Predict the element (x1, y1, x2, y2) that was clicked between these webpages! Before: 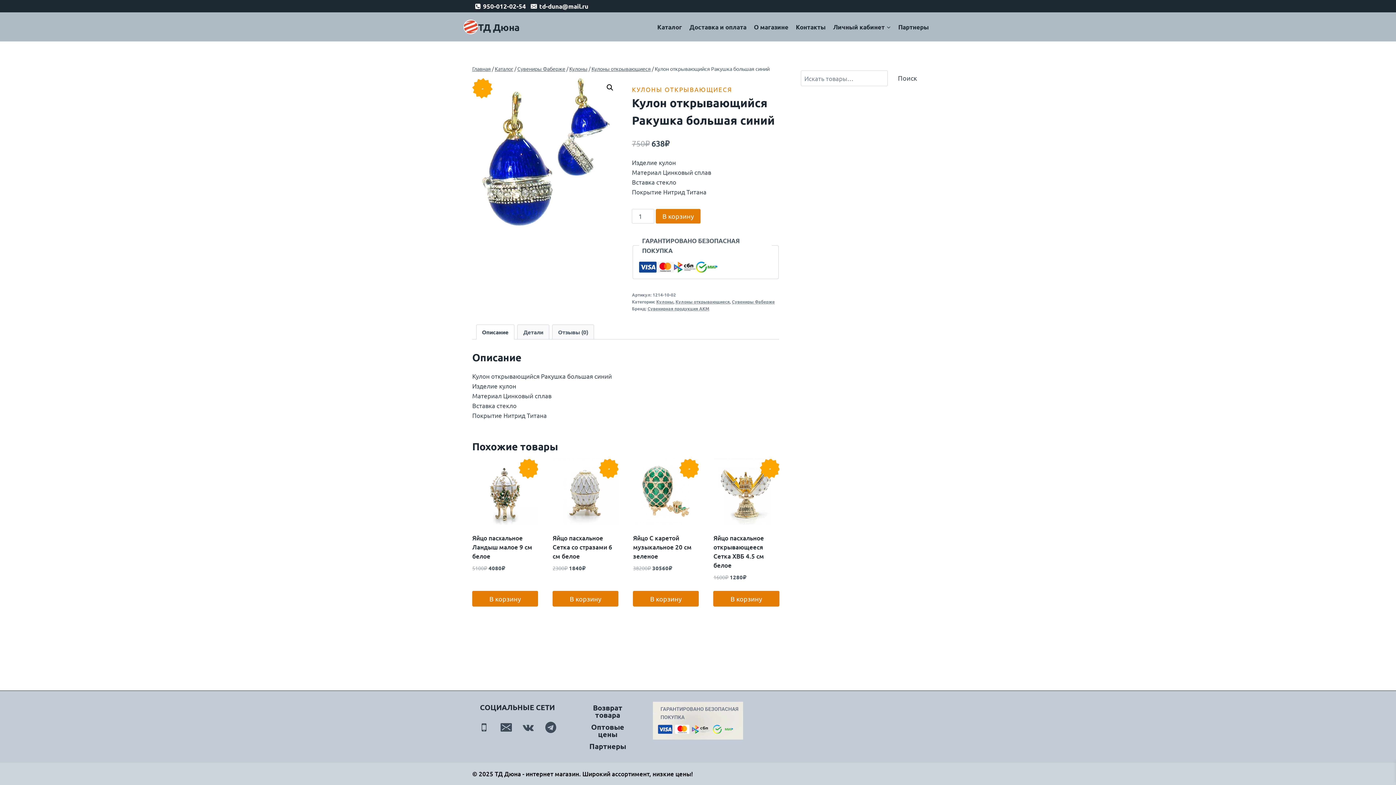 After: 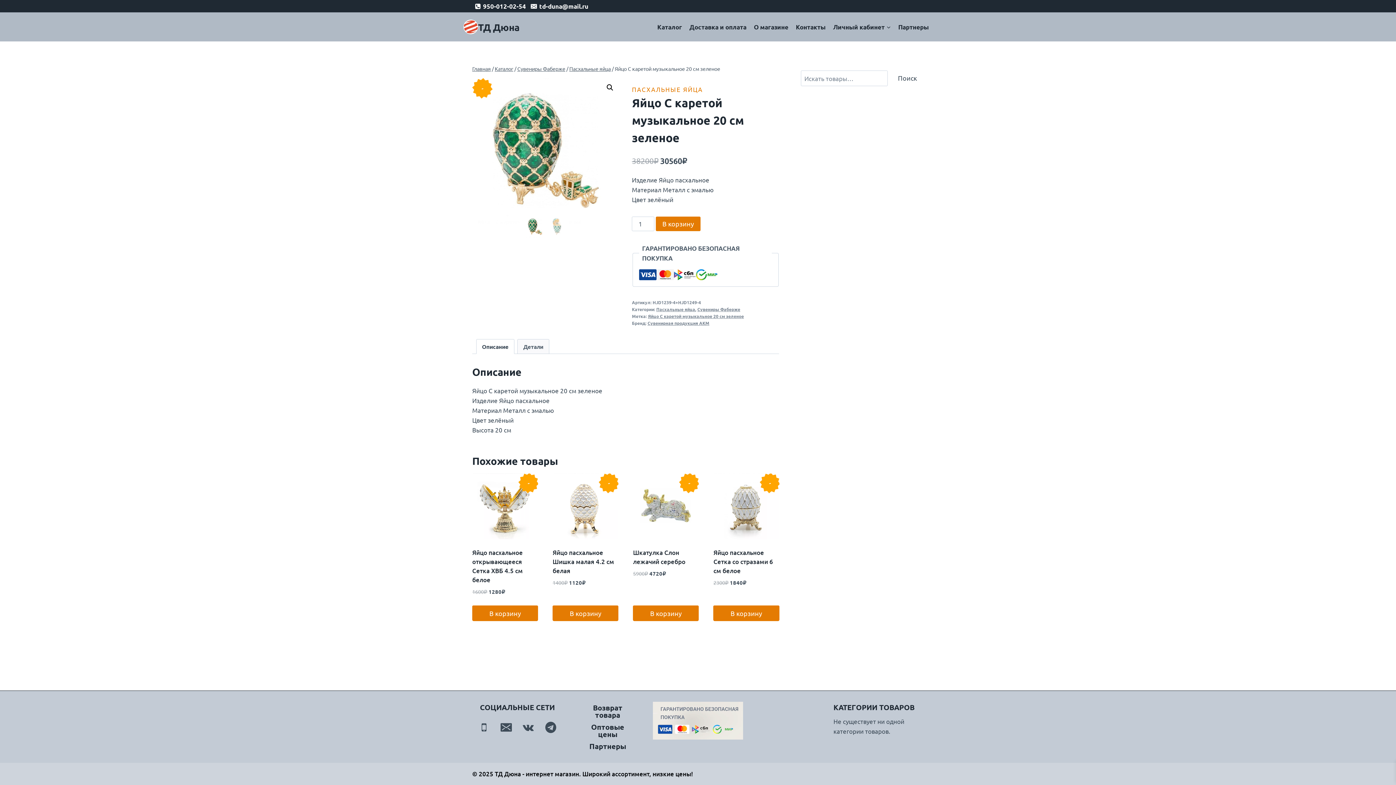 Action: label: Яйцо С каретой музыкальное 20 см зеленое bbox: (633, 534, 691, 560)